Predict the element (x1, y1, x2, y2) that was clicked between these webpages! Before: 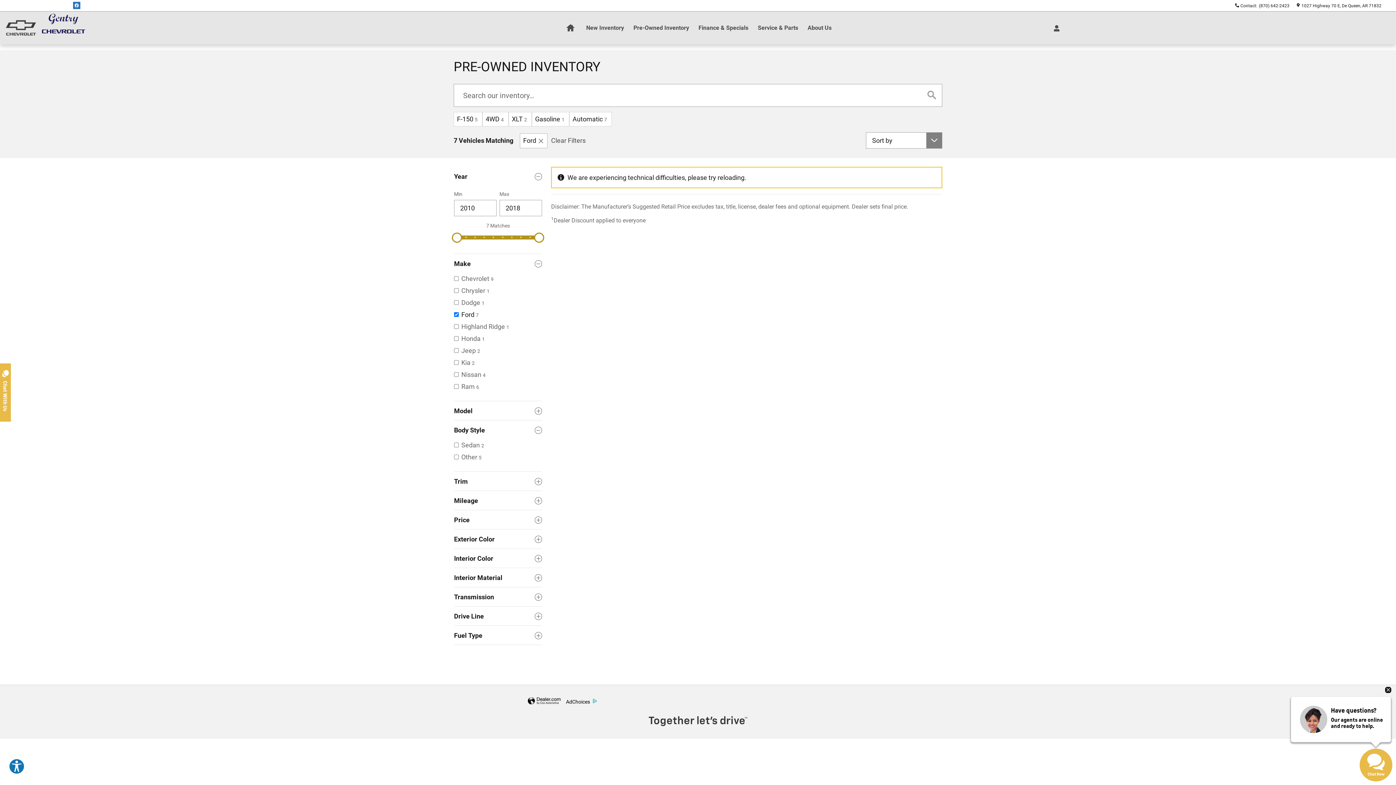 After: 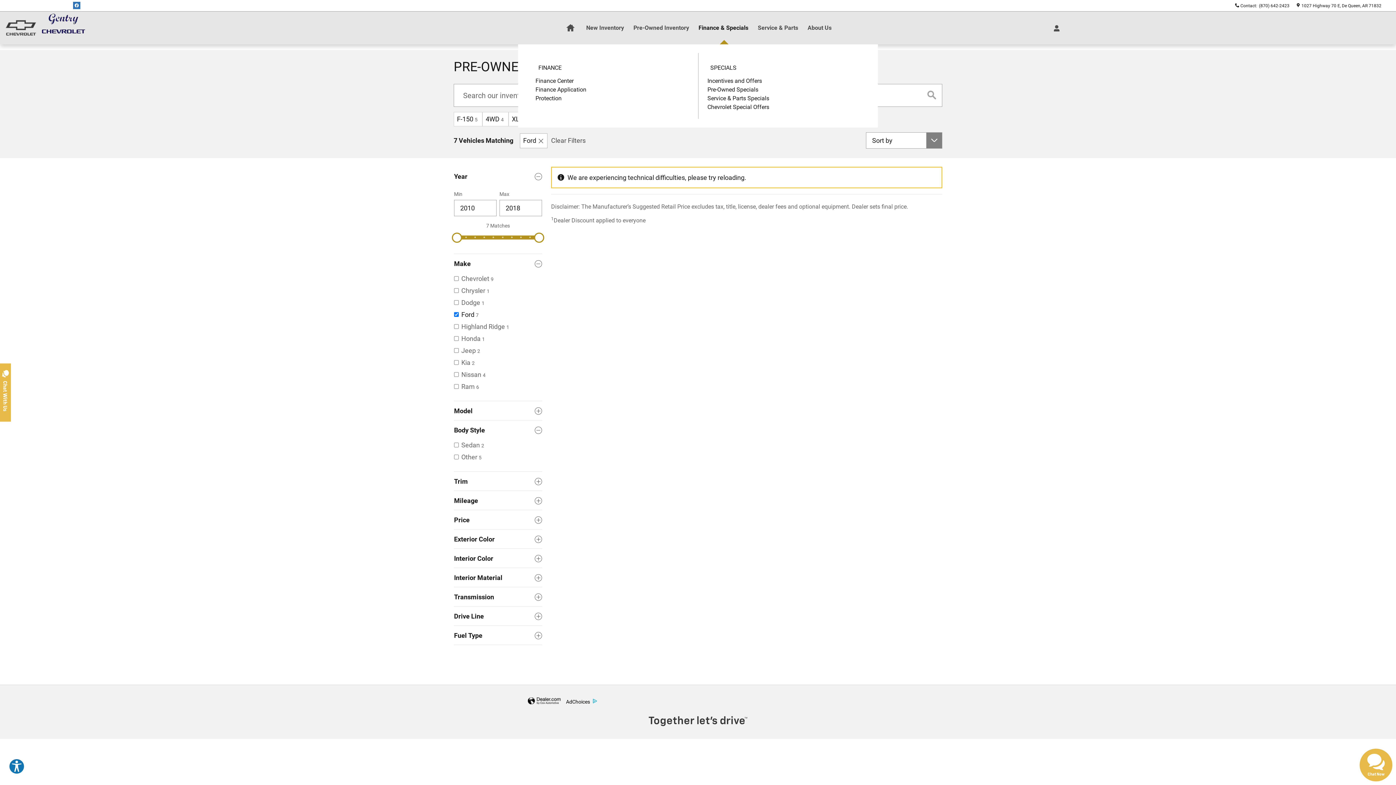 Action: label: Finance & Specials bbox: (692, 10, 754, 43)